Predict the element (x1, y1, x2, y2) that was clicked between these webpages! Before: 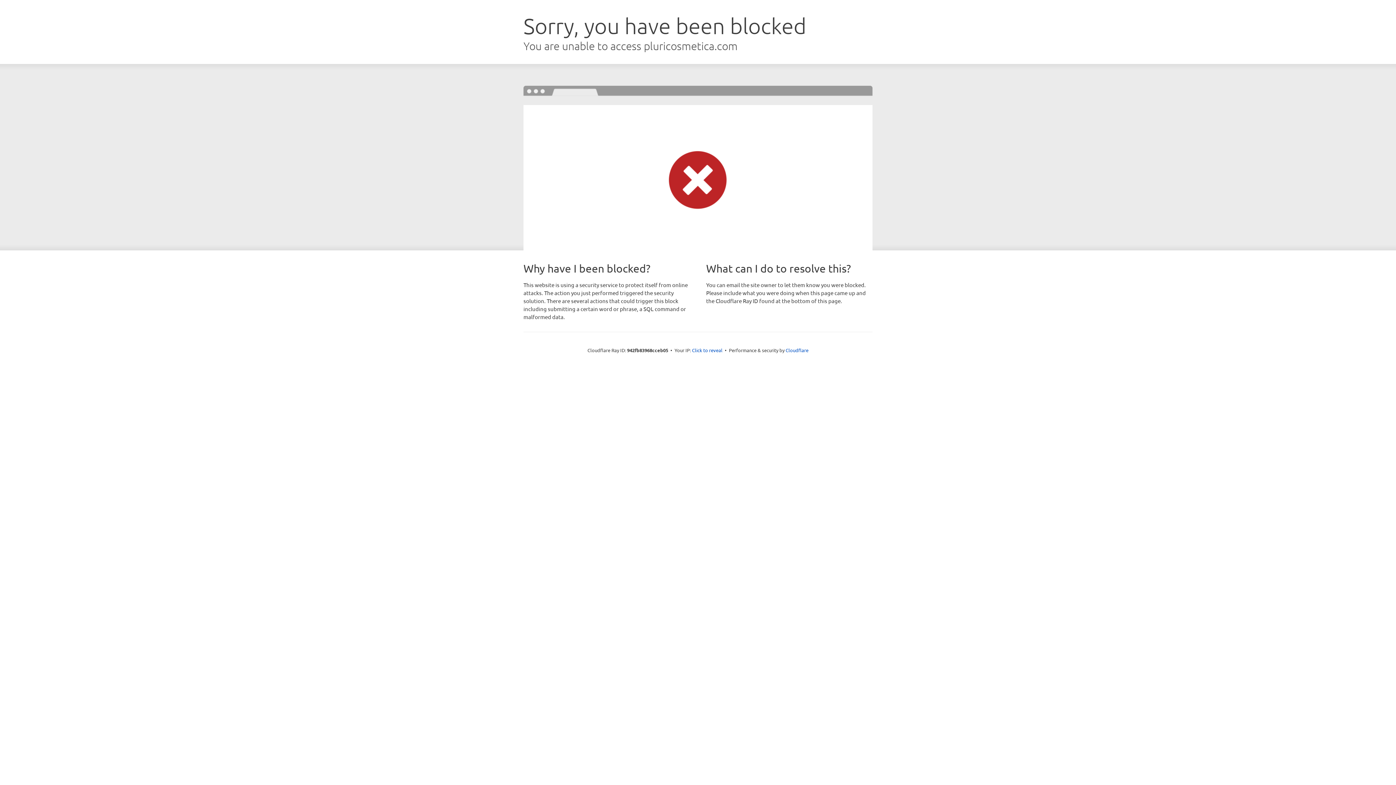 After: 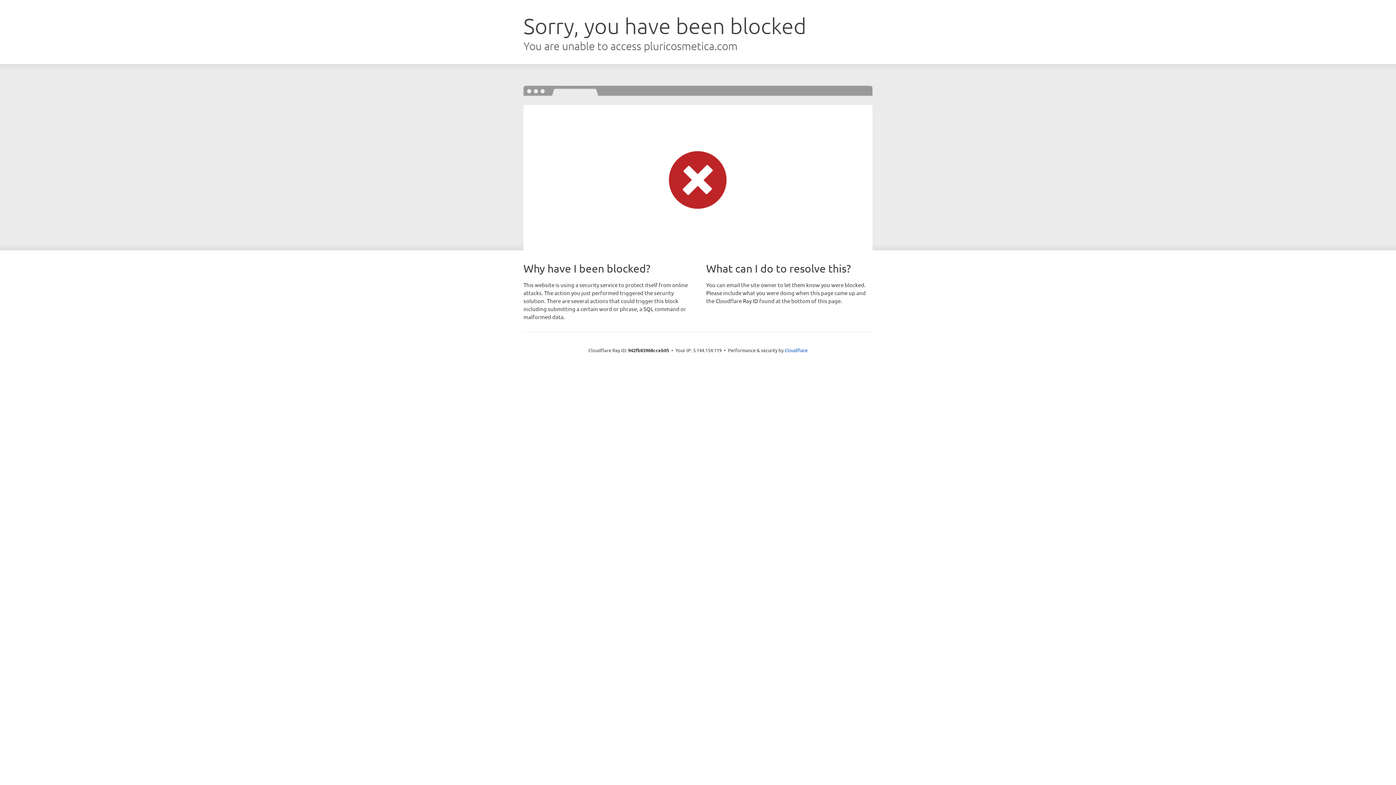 Action: label: Click to reveal bbox: (692, 346, 722, 353)